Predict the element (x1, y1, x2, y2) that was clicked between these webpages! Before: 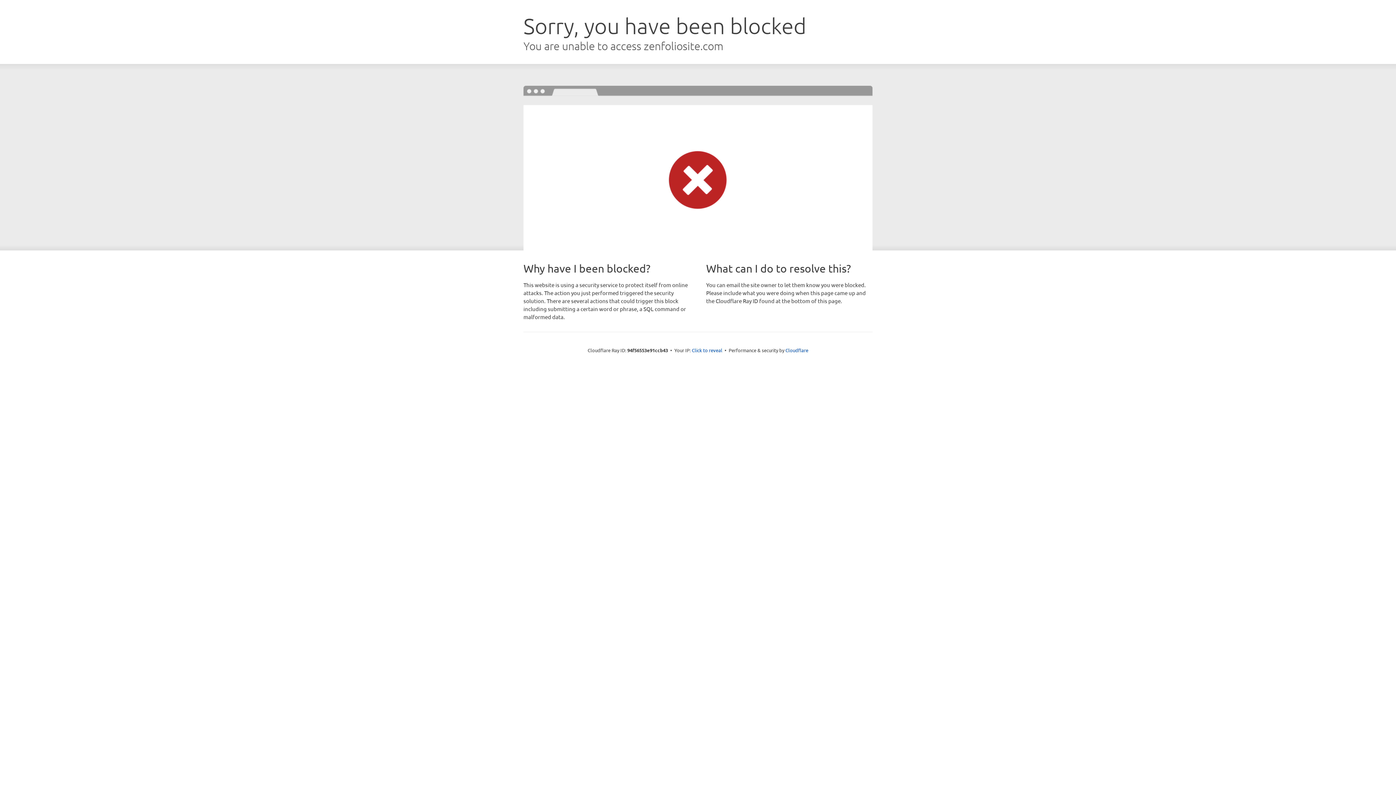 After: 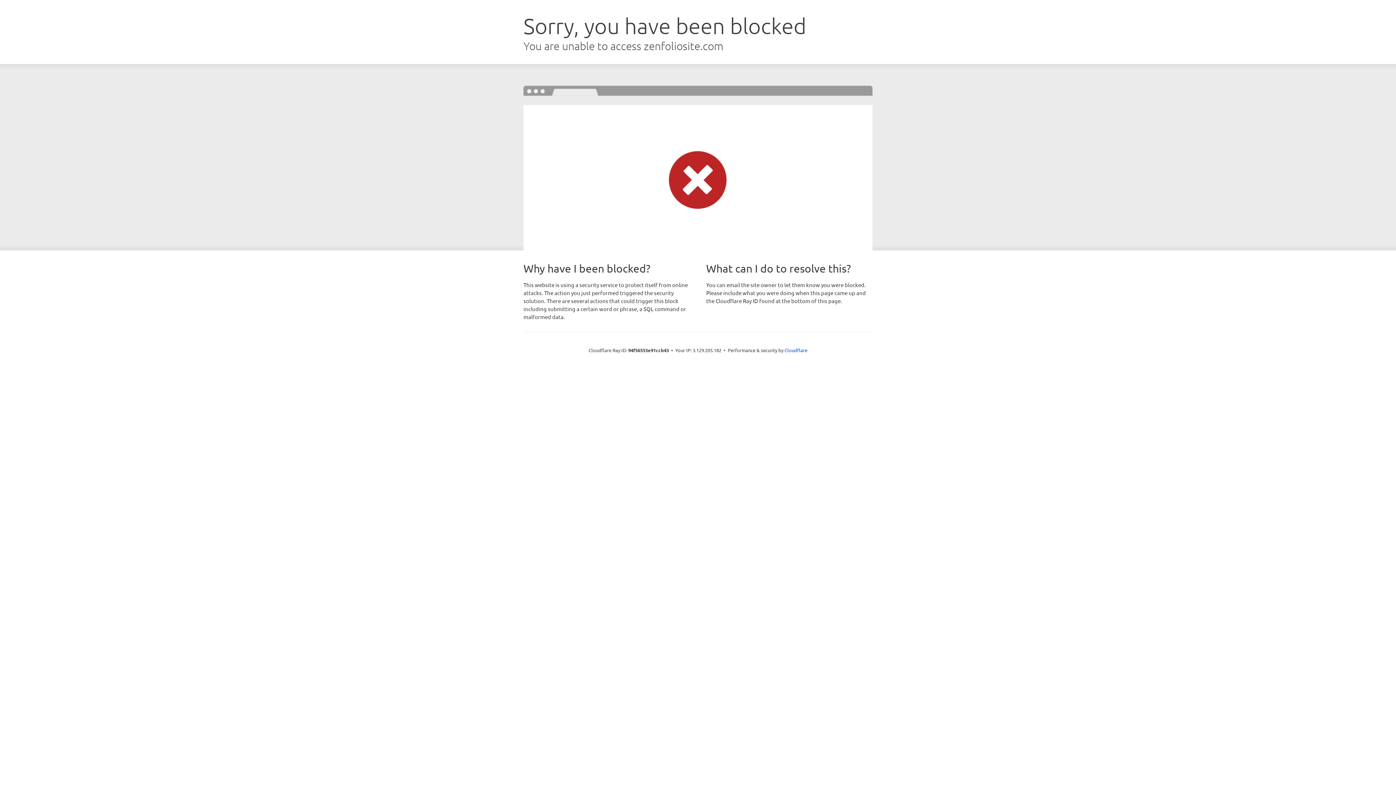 Action: bbox: (692, 346, 722, 353) label: Click to reveal